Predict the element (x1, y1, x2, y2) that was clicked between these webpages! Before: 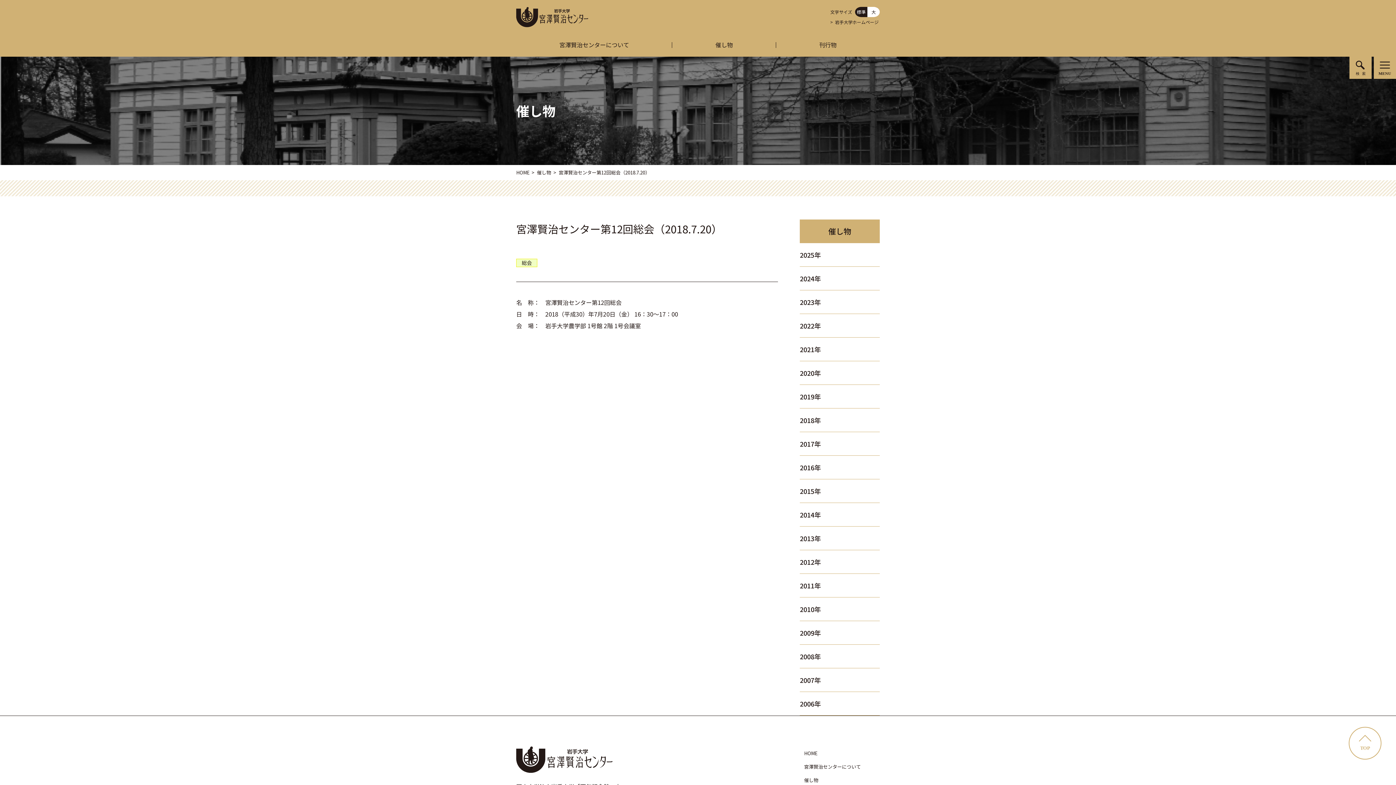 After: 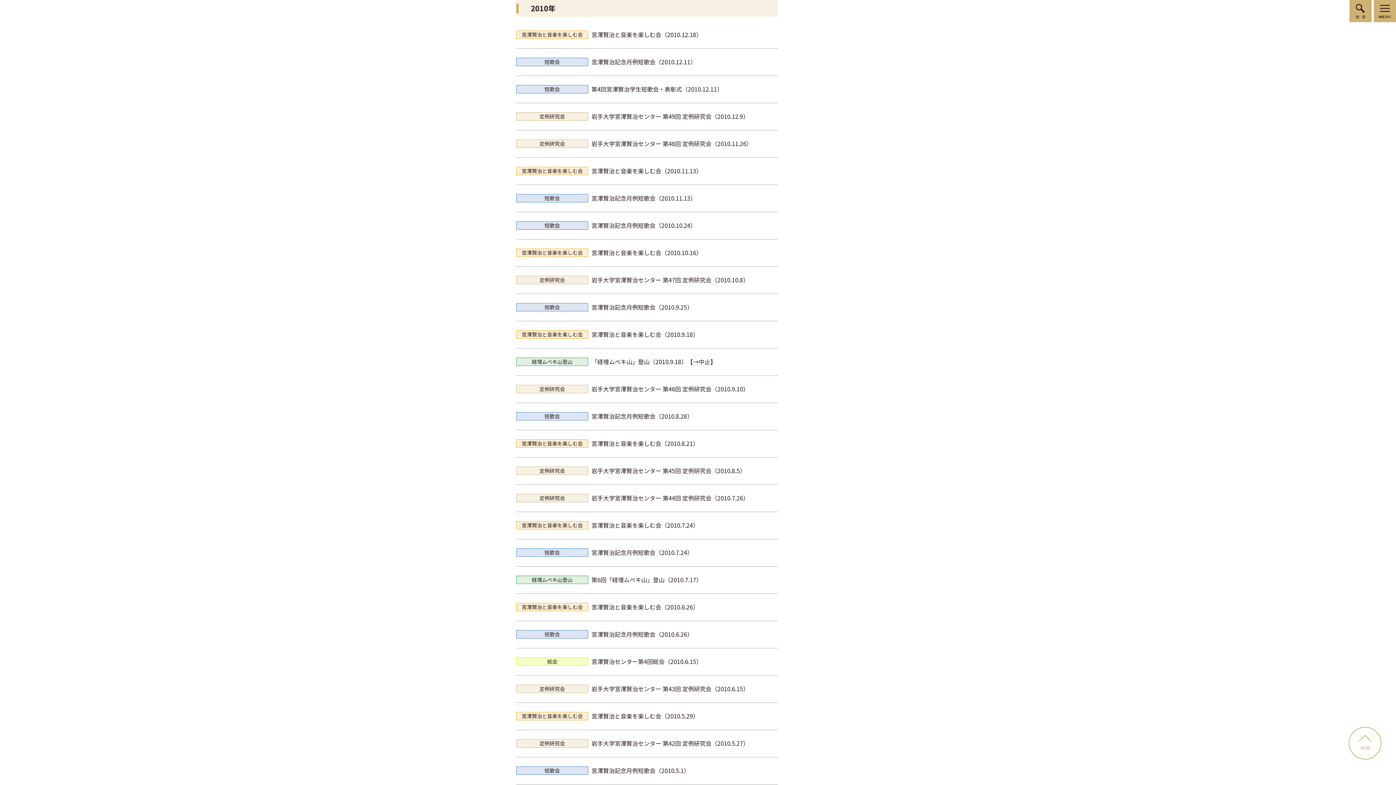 Action: label: 2010年 bbox: (800, 597, 880, 621)